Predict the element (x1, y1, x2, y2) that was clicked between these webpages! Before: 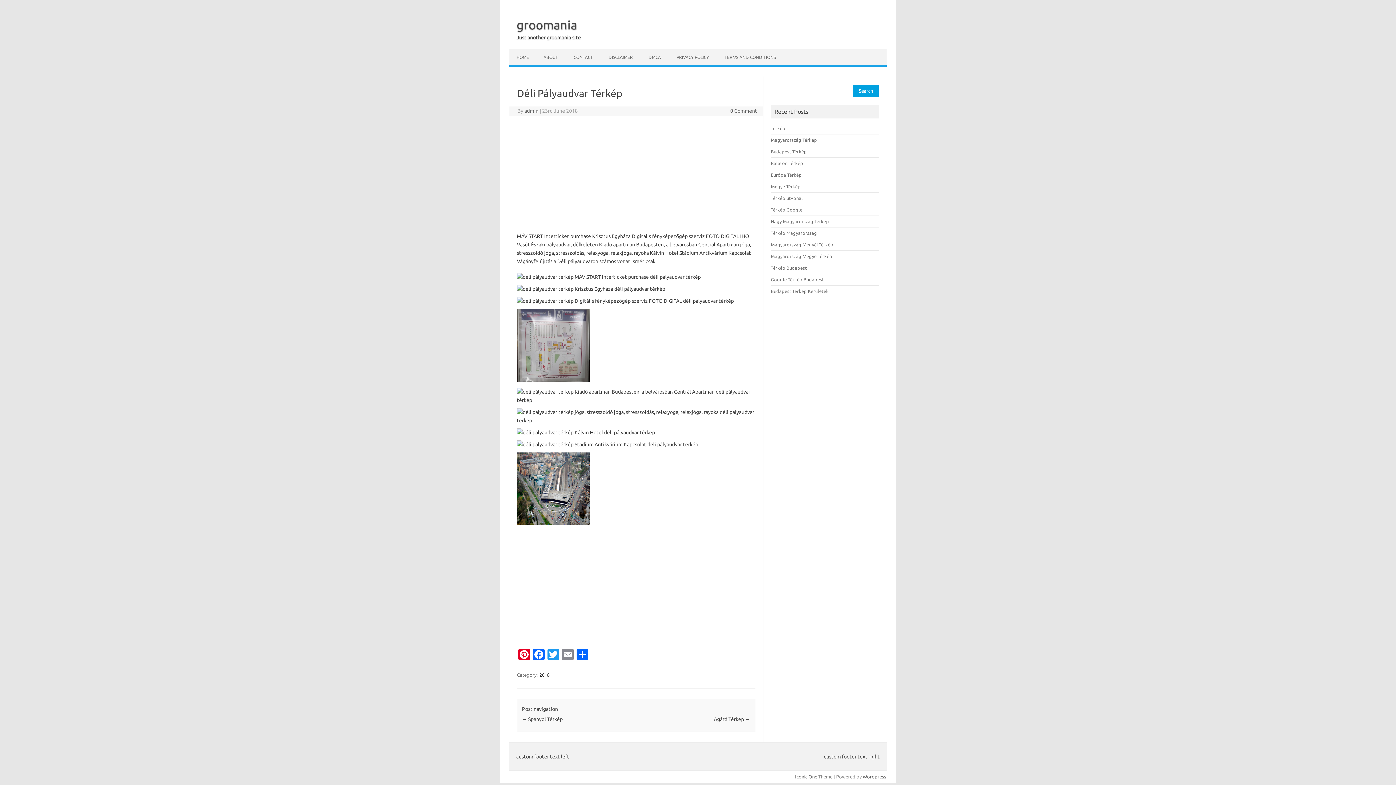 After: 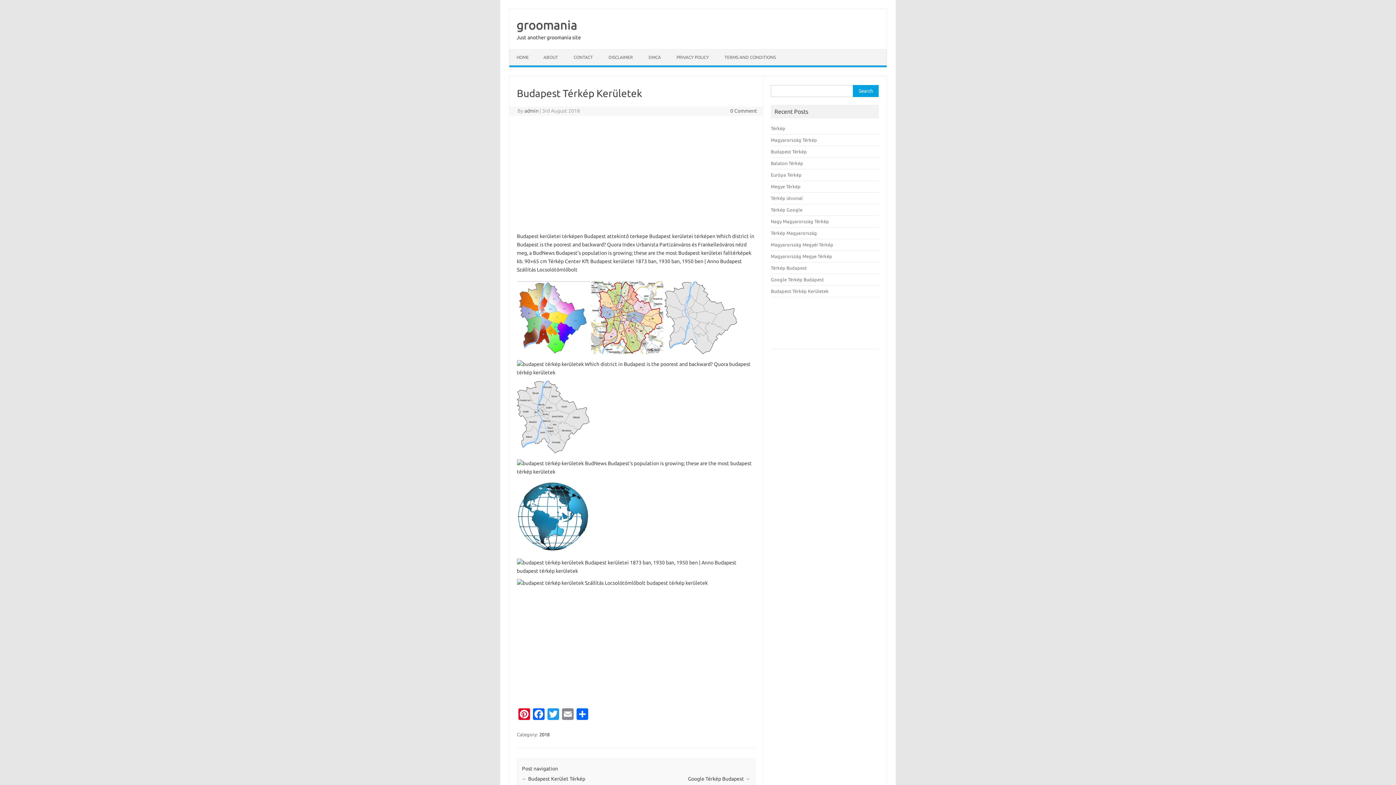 Action: bbox: (771, 288, 828, 293) label: Budapest Térkép Kerületek